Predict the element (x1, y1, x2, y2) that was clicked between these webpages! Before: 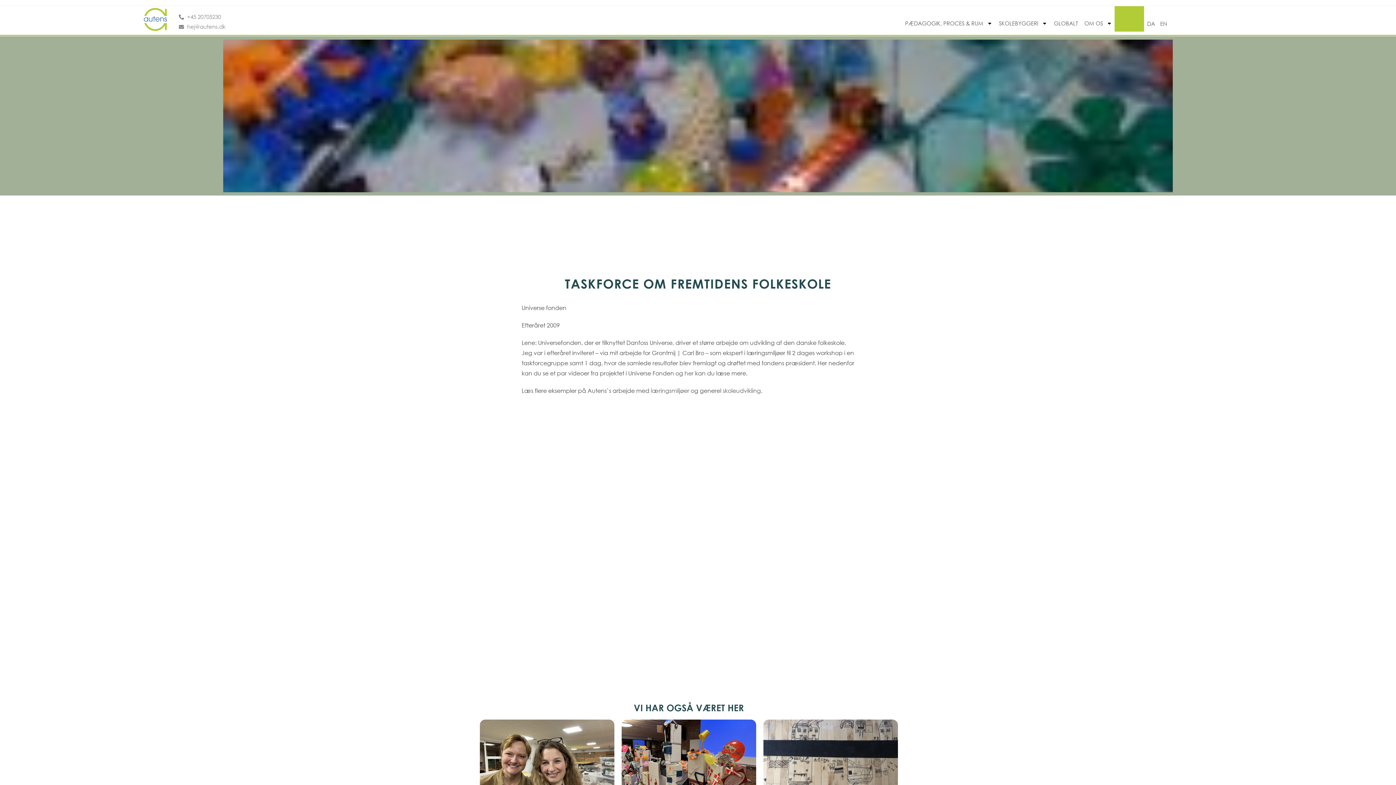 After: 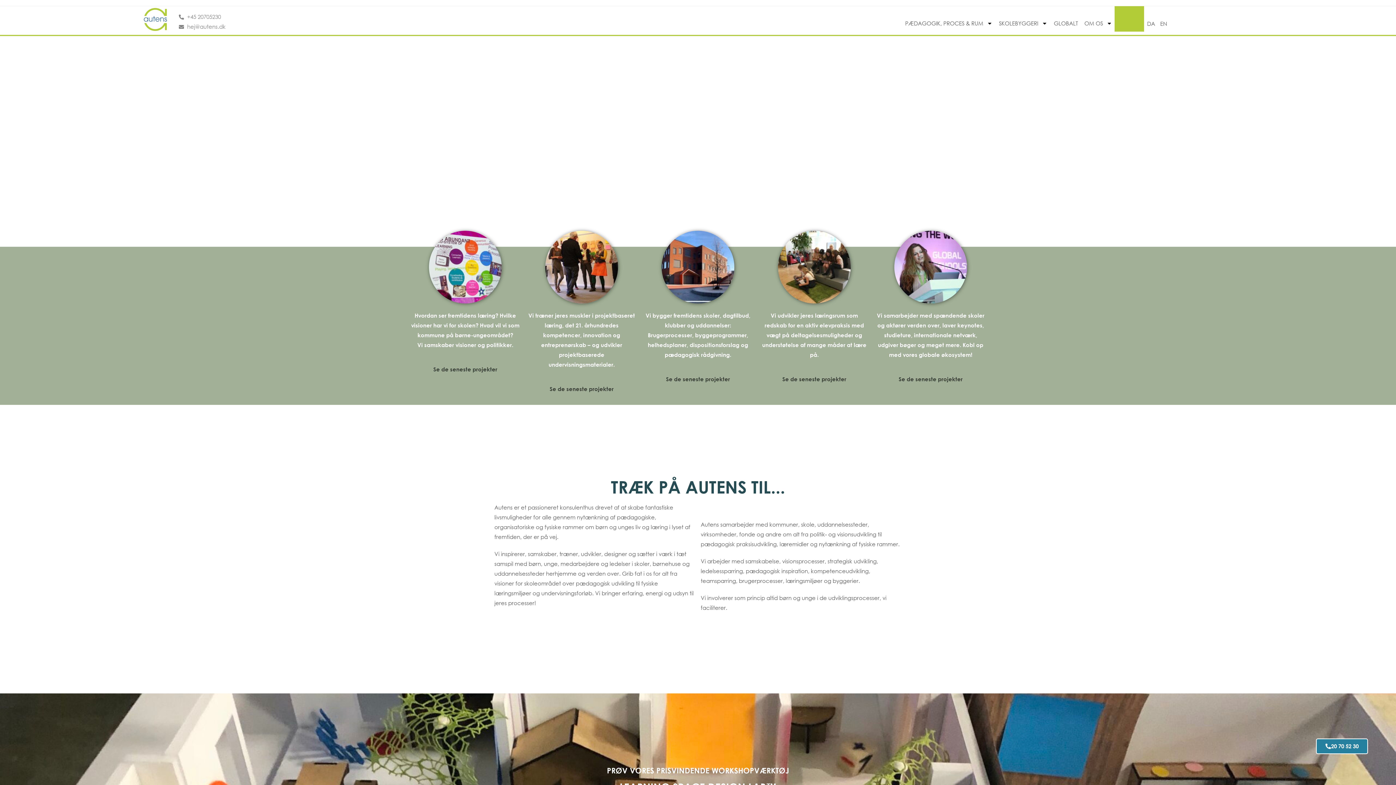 Action: bbox: (137, 7, 174, 31)